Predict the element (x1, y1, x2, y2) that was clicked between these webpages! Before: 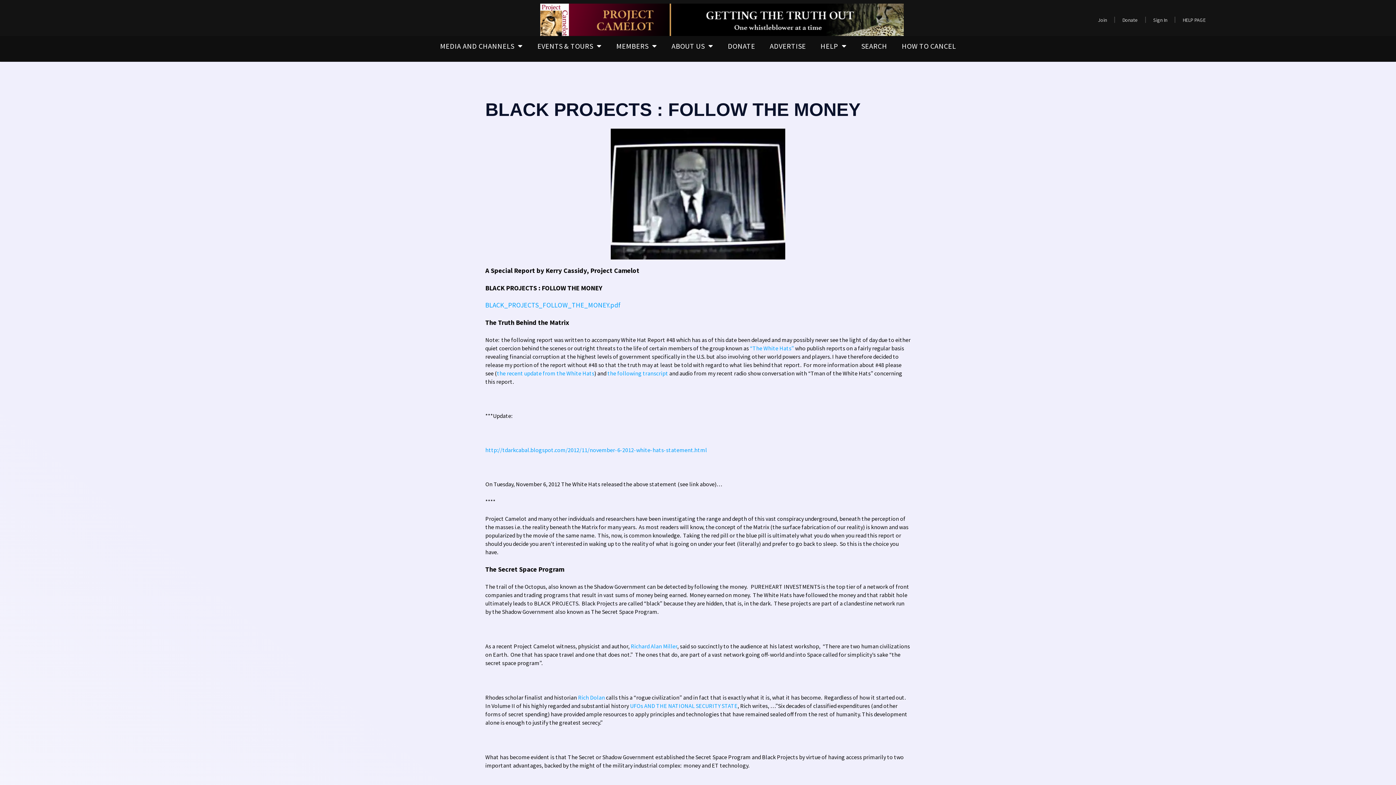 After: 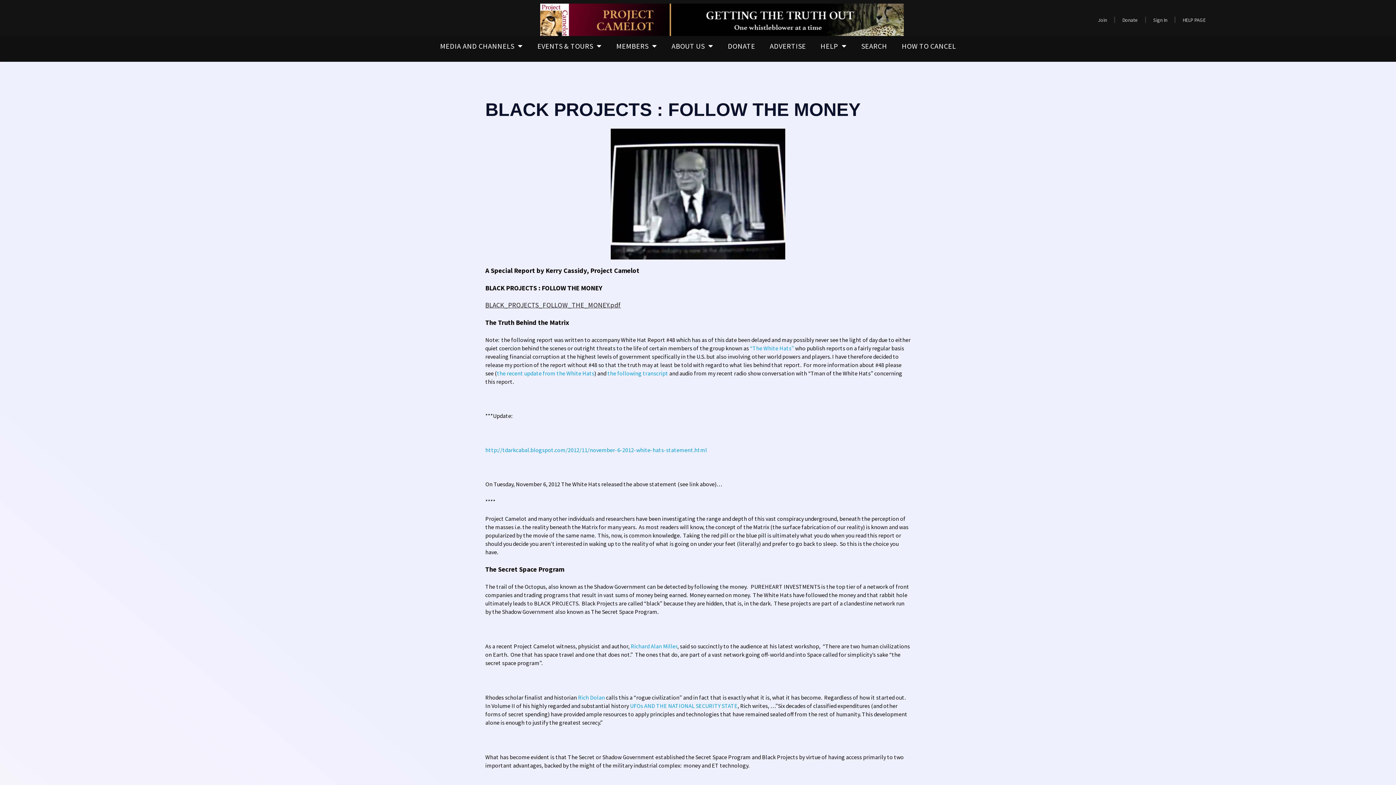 Action: label: BLACK_PROJECTS_FOLLOW_THE_MONEY.pdf bbox: (485, 301, 621, 309)